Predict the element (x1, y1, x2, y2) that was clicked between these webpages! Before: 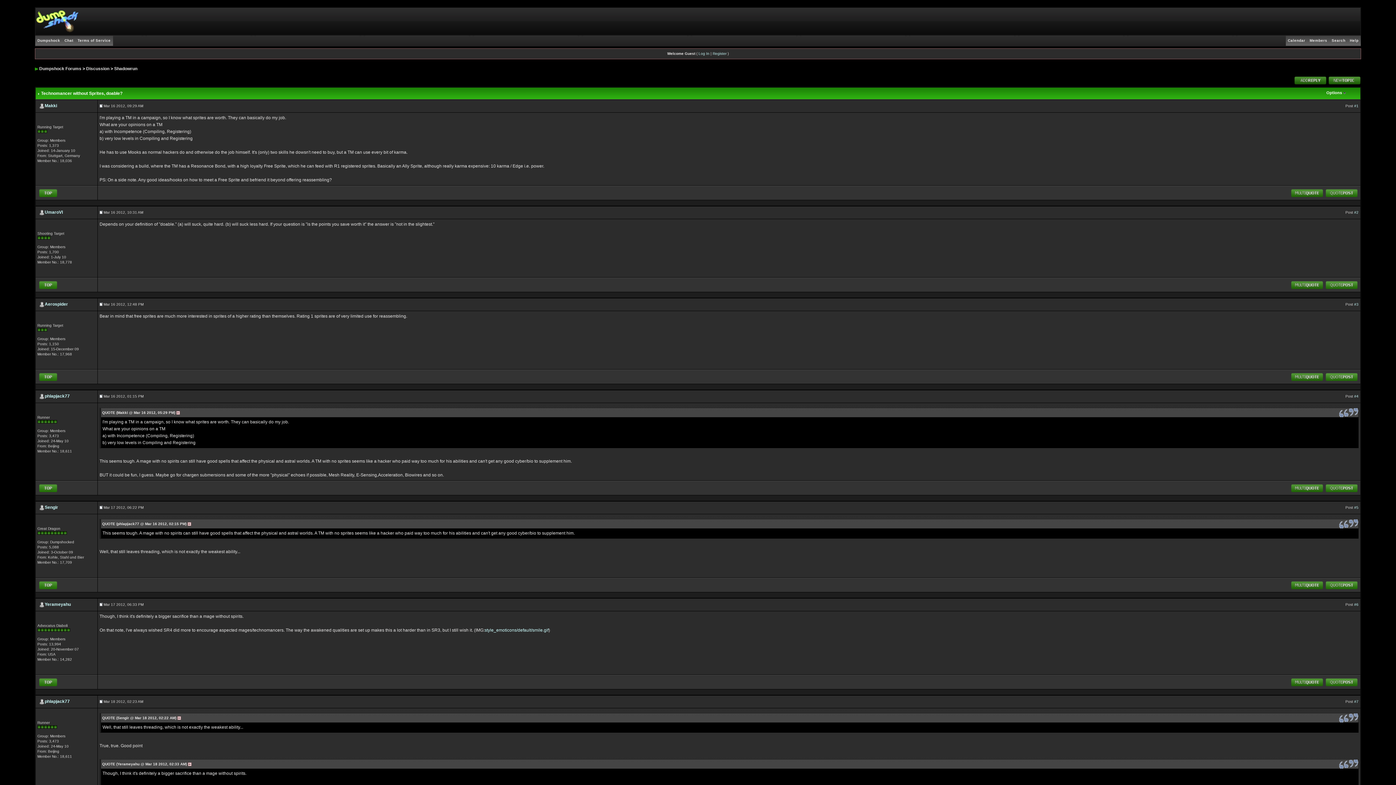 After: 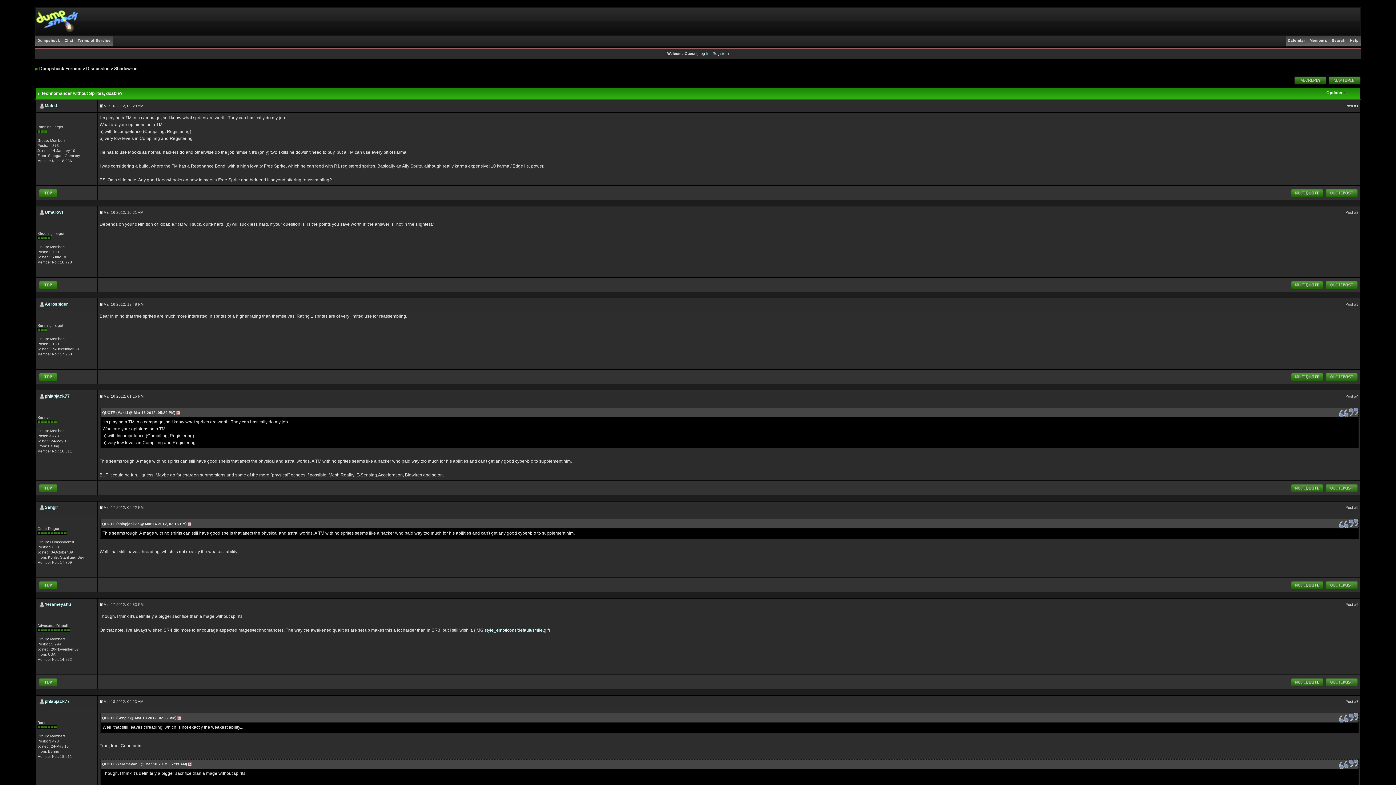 Action: bbox: (1289, 679, 1324, 684)